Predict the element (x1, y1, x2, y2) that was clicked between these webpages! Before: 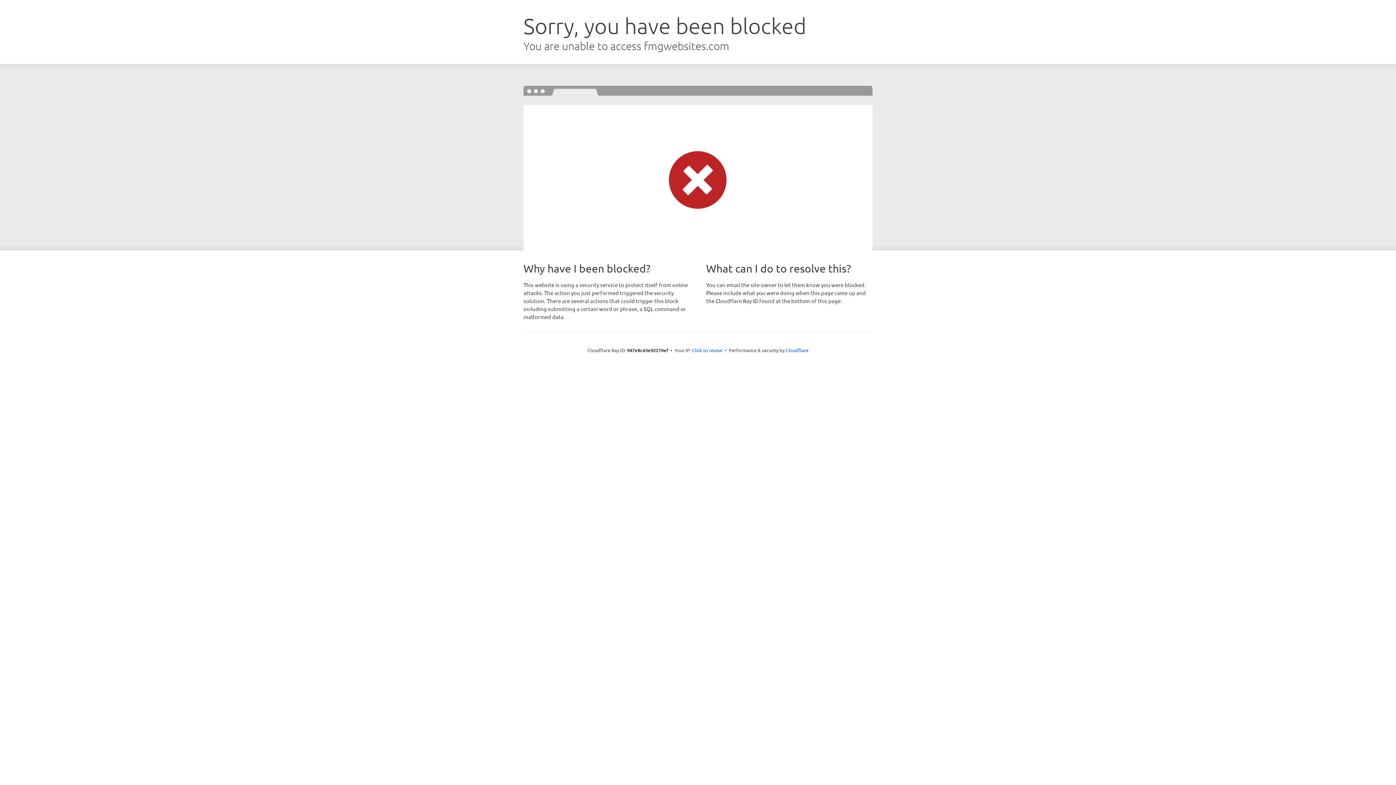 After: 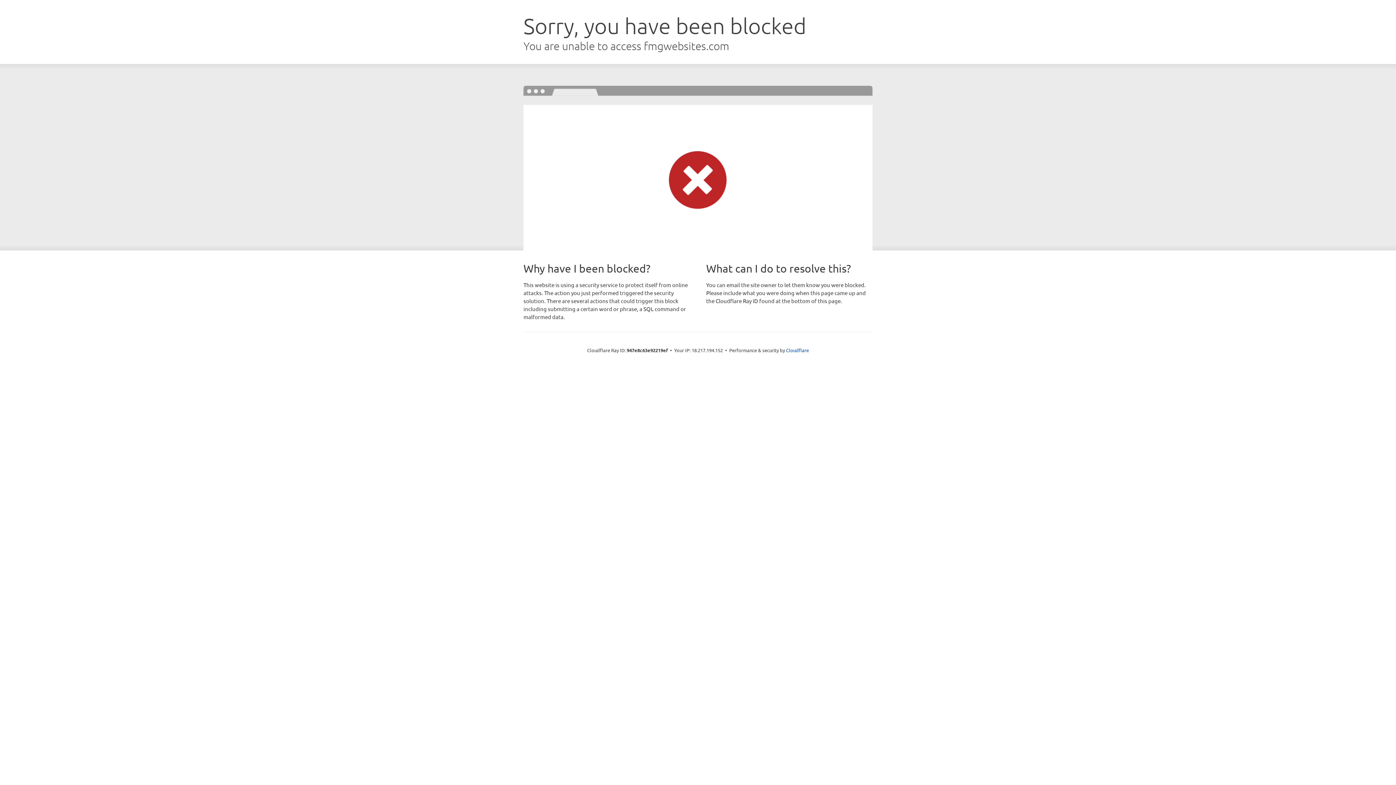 Action: bbox: (692, 346, 722, 353) label: Click to reveal